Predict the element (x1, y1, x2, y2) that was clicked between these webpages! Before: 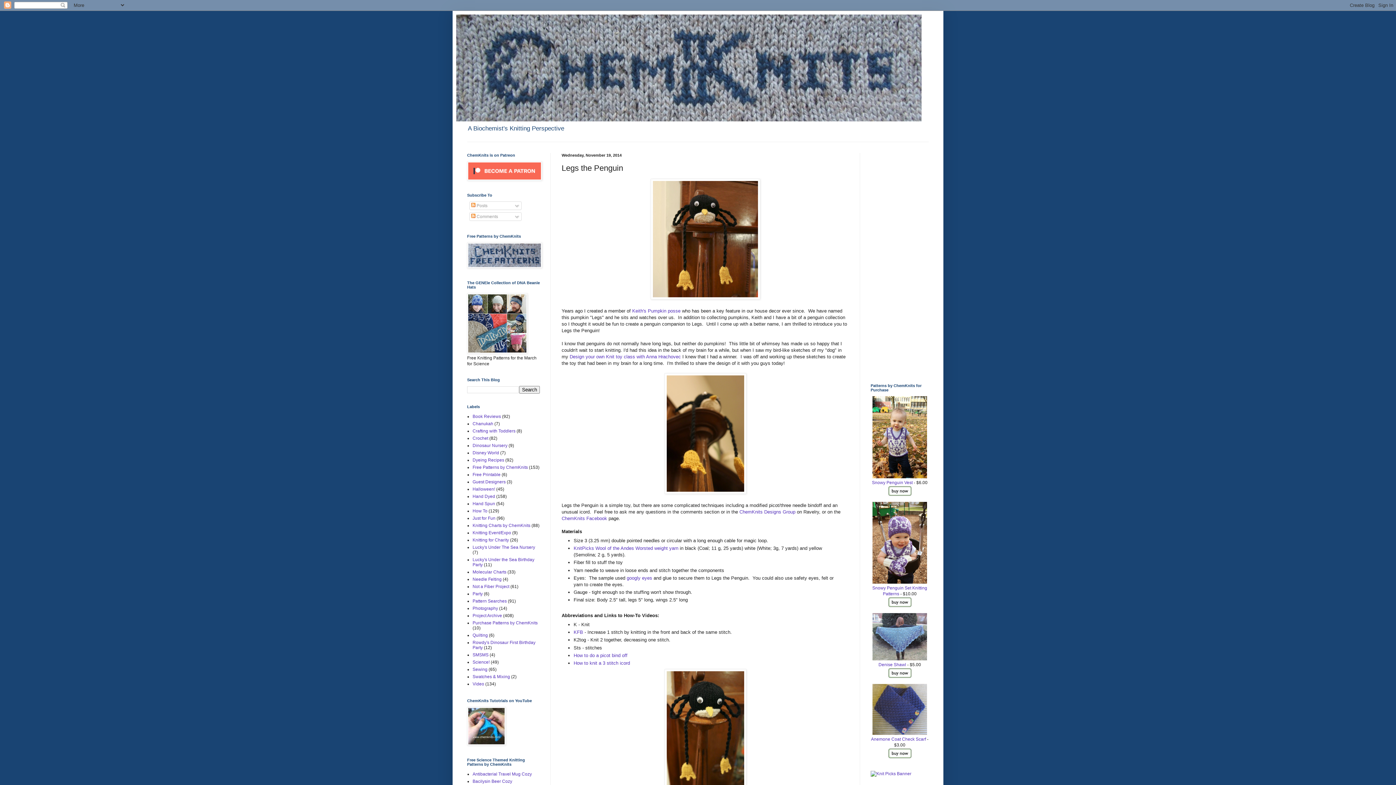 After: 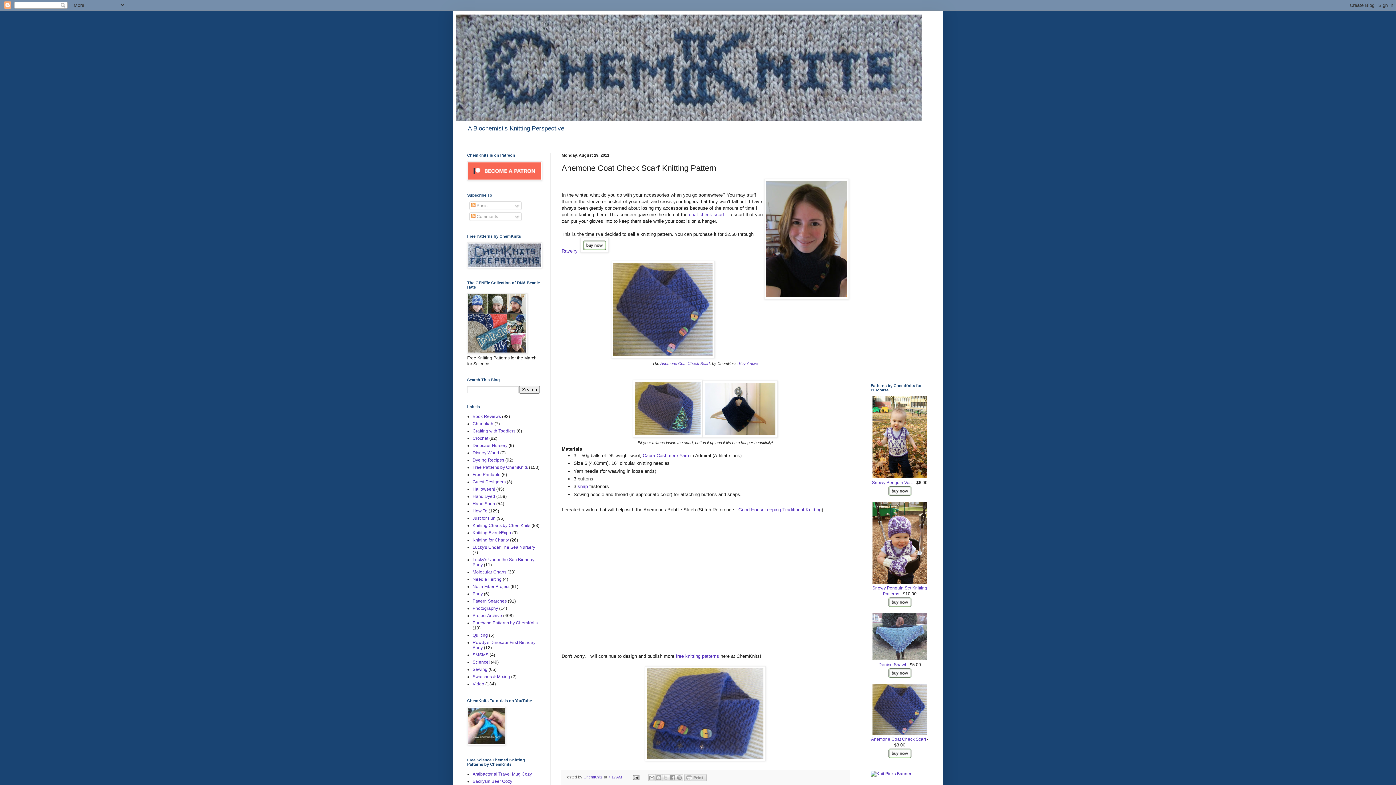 Action: label: Anemone Coat Check Scarf bbox: (871, 737, 926, 742)